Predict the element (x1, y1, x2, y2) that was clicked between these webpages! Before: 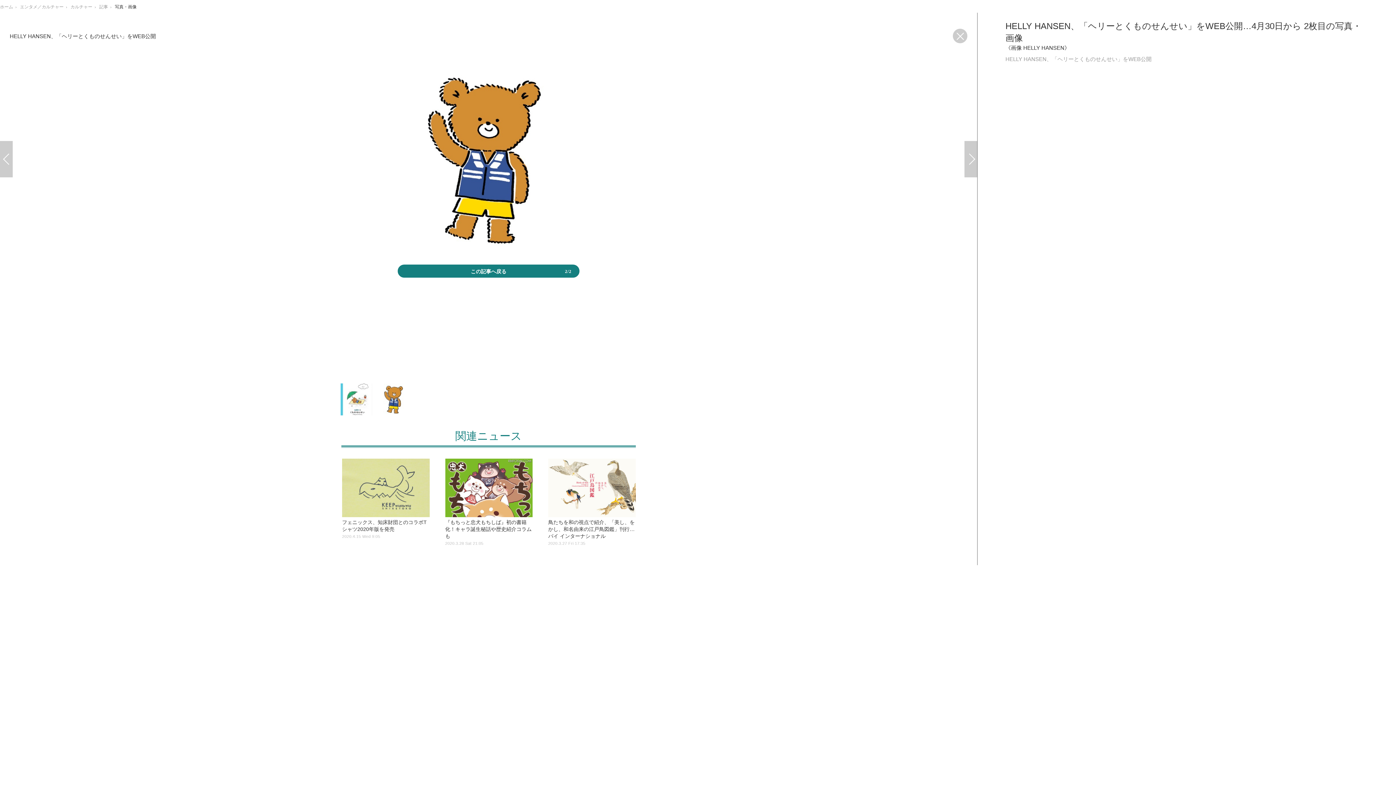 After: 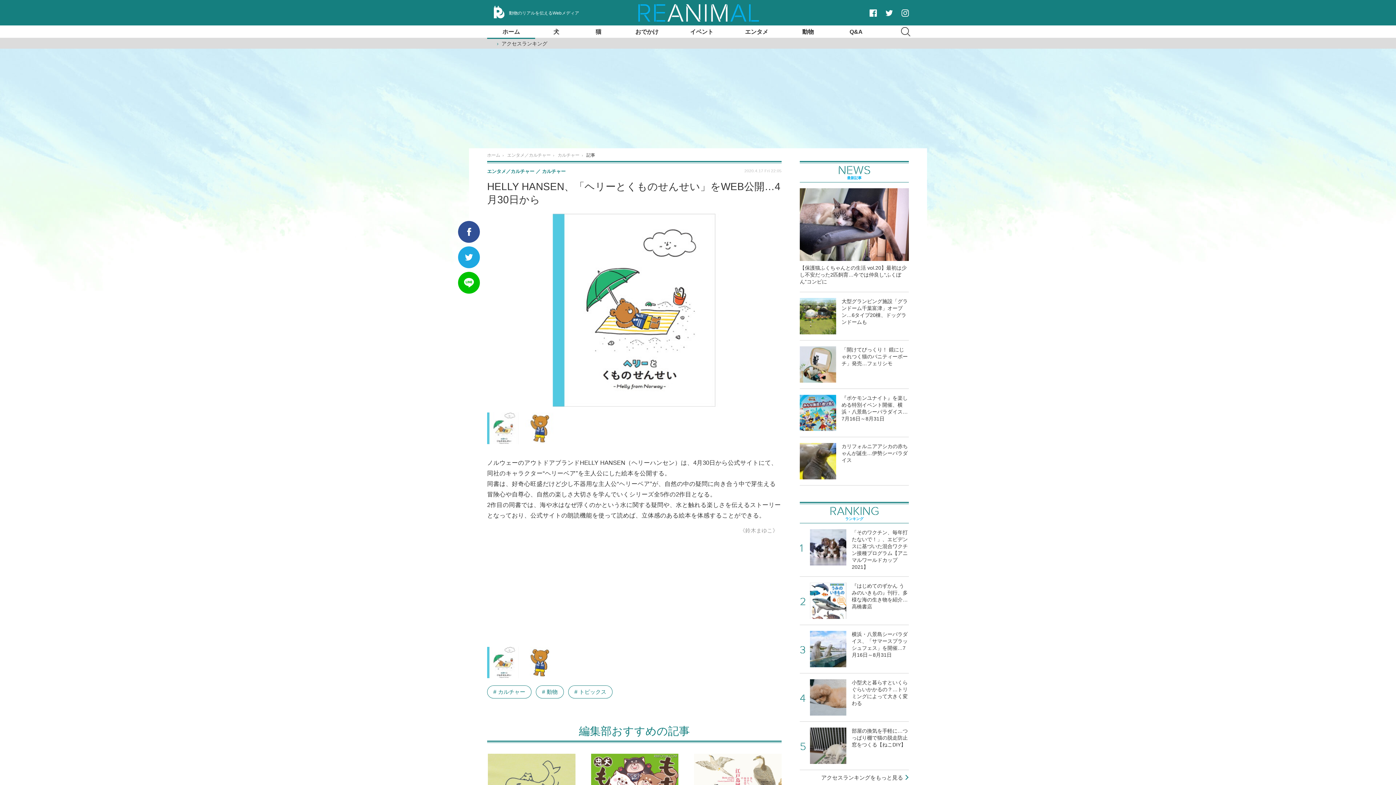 Action: label: この記事へ戻る
2/2 bbox: (397, 264, 579, 277)